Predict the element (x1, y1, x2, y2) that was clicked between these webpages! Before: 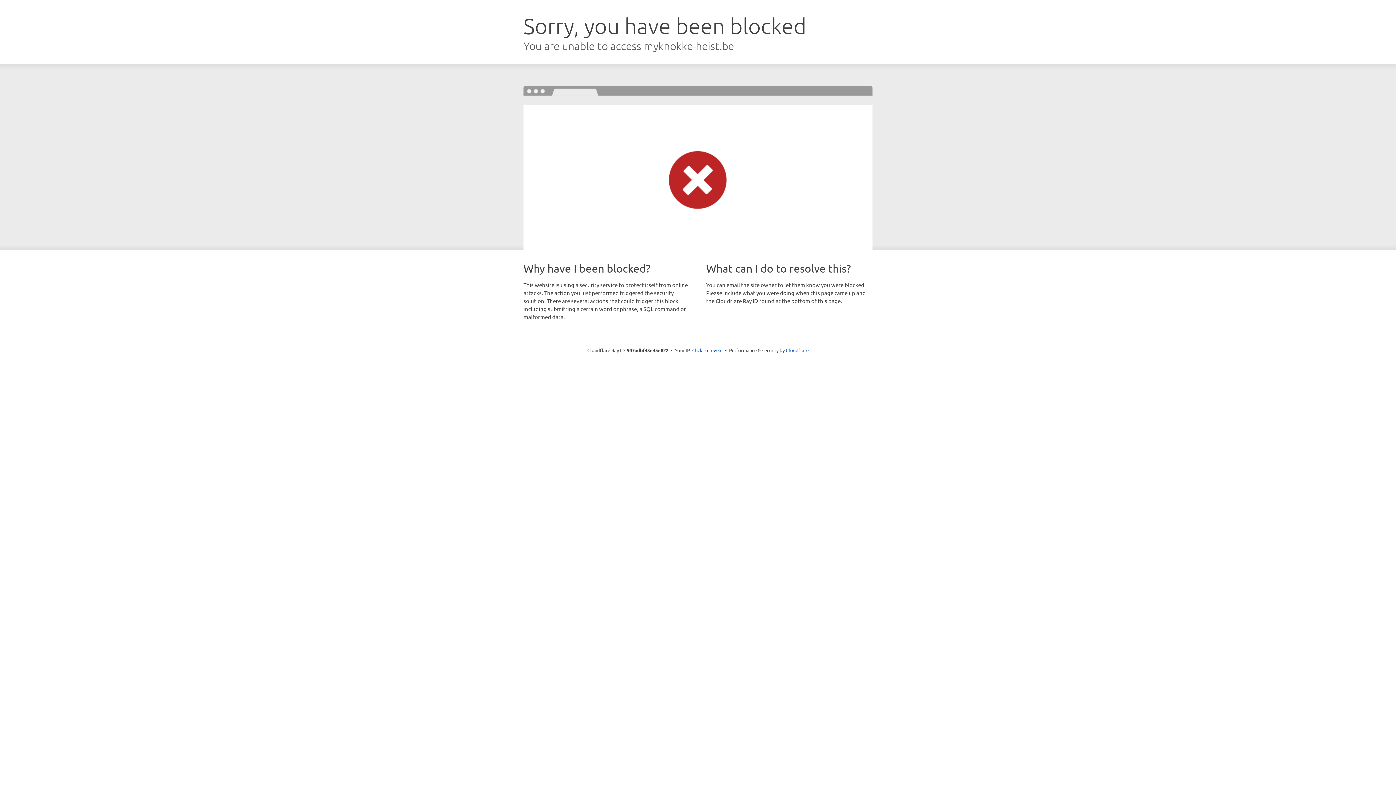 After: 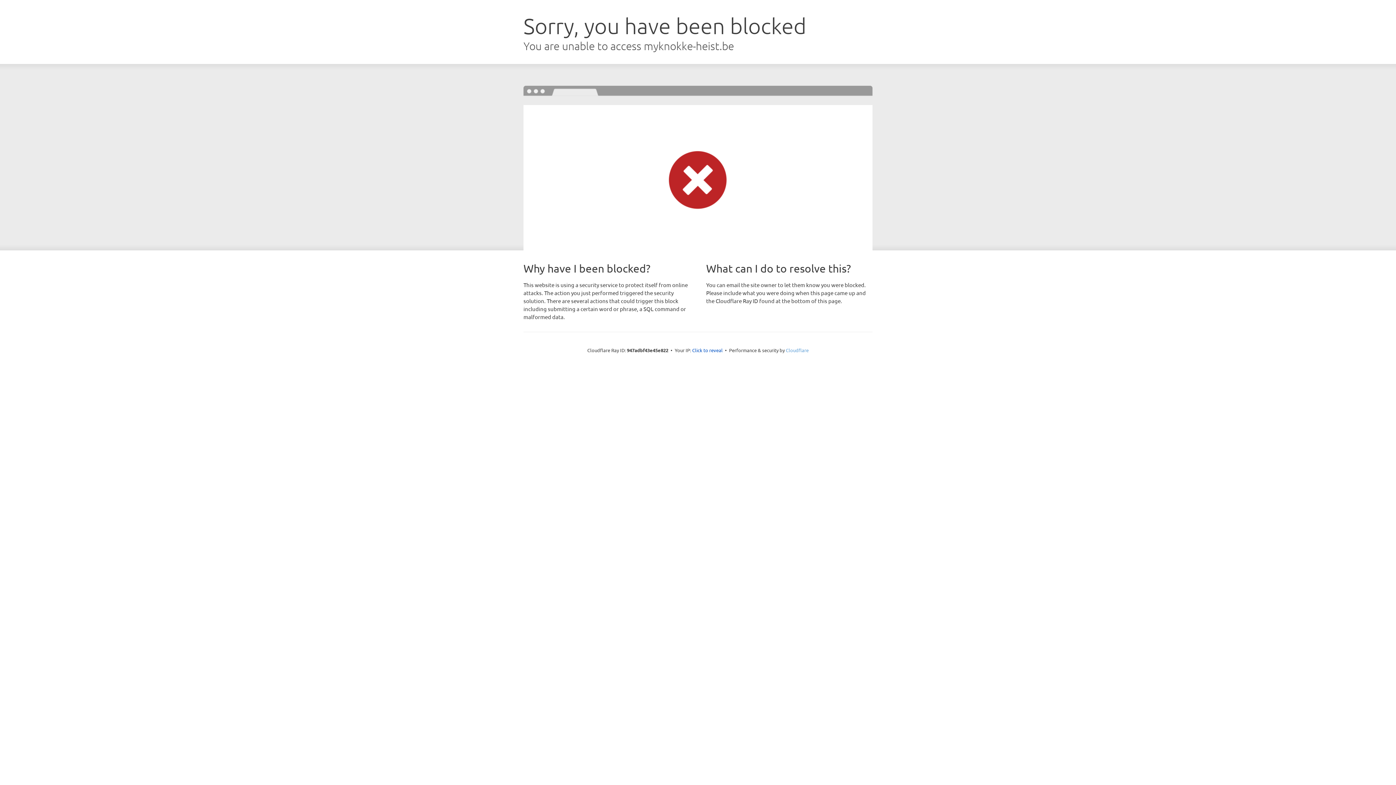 Action: label: Cloudflare bbox: (786, 347, 808, 353)